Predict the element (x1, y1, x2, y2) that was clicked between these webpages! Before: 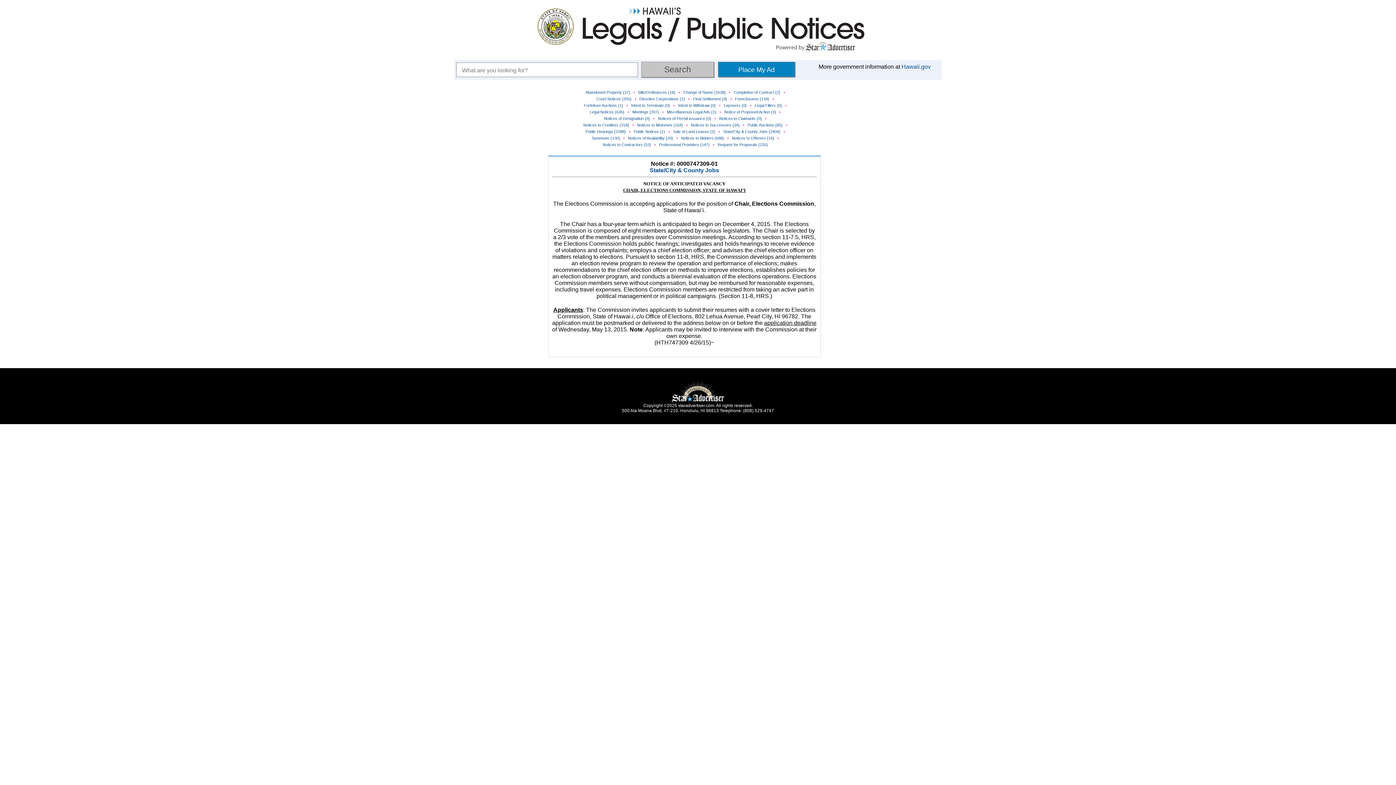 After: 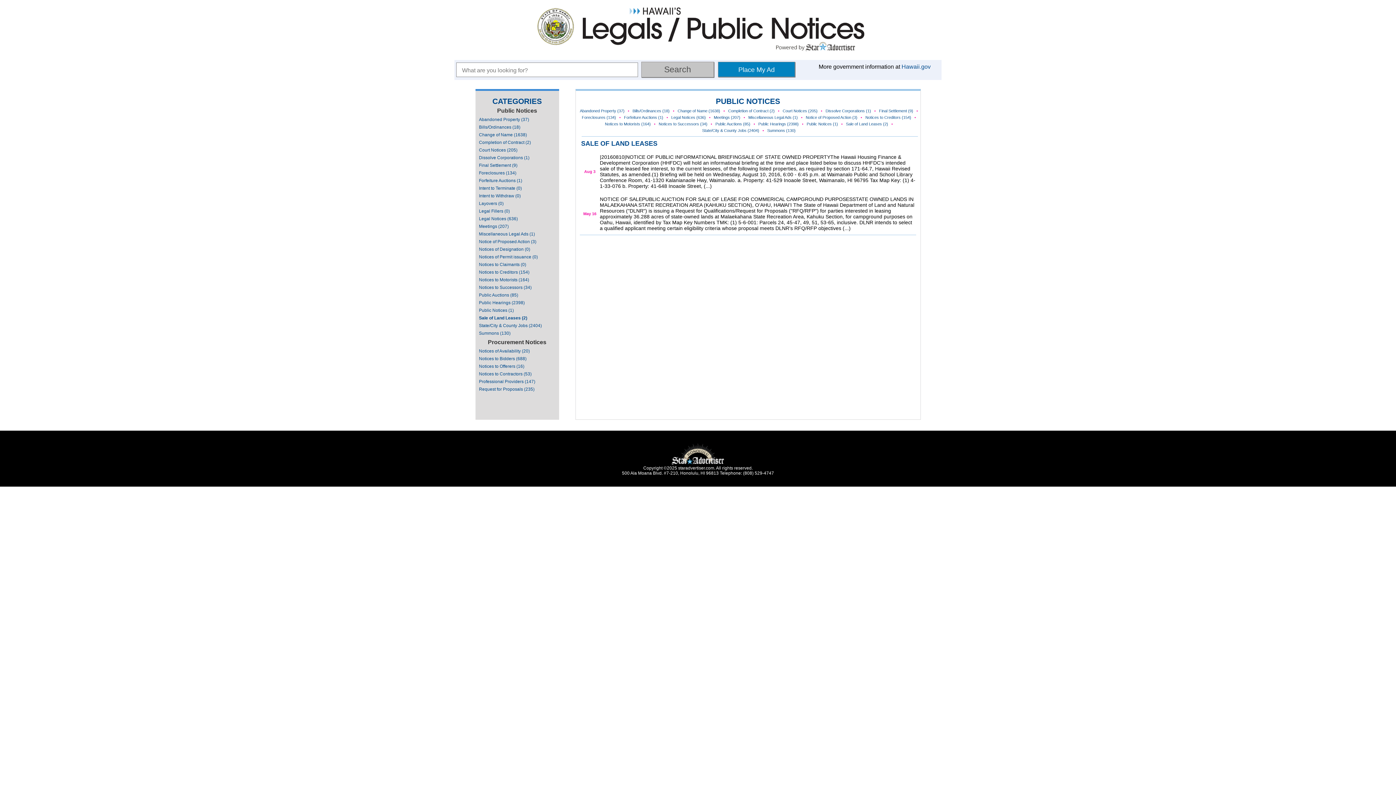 Action: bbox: (673, 129, 715, 133) label: Sale of Land Leases (2)